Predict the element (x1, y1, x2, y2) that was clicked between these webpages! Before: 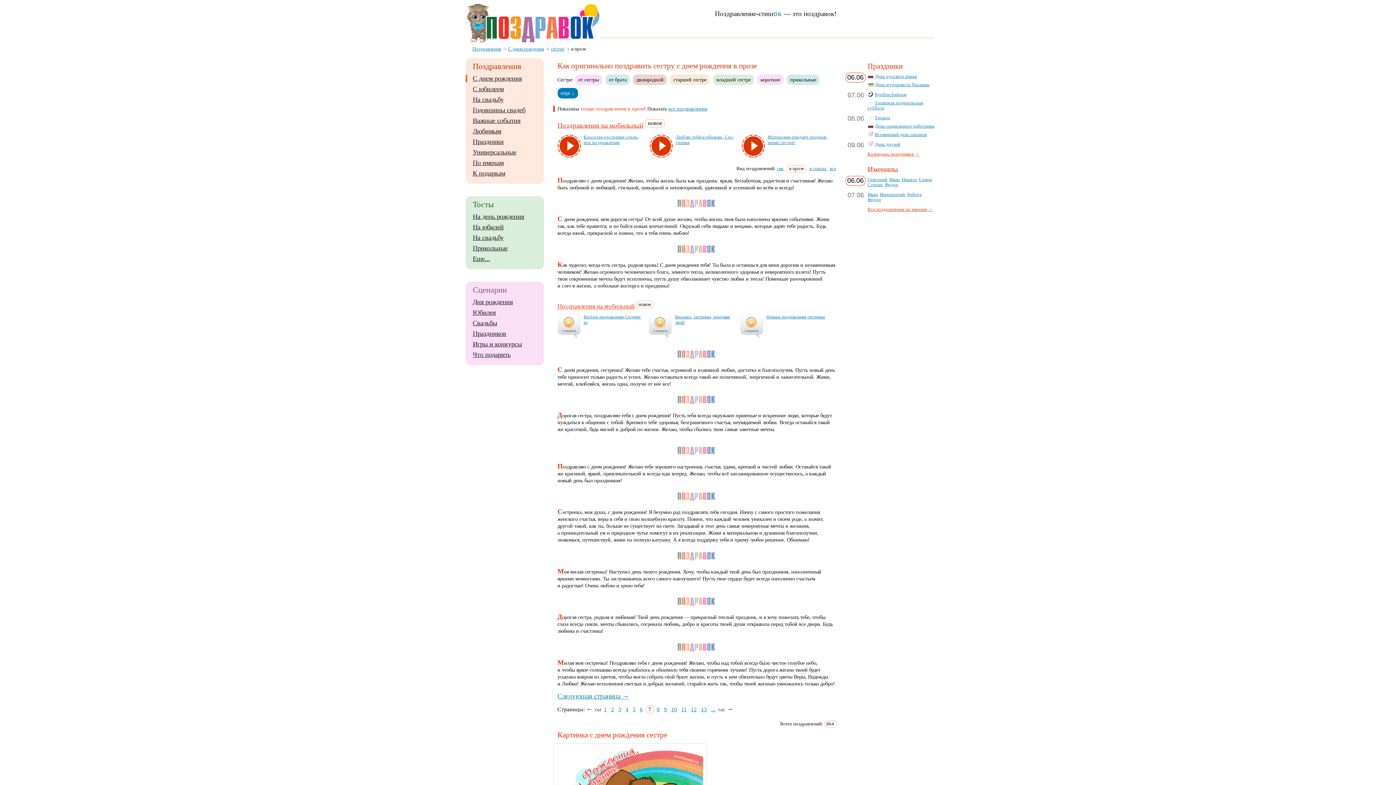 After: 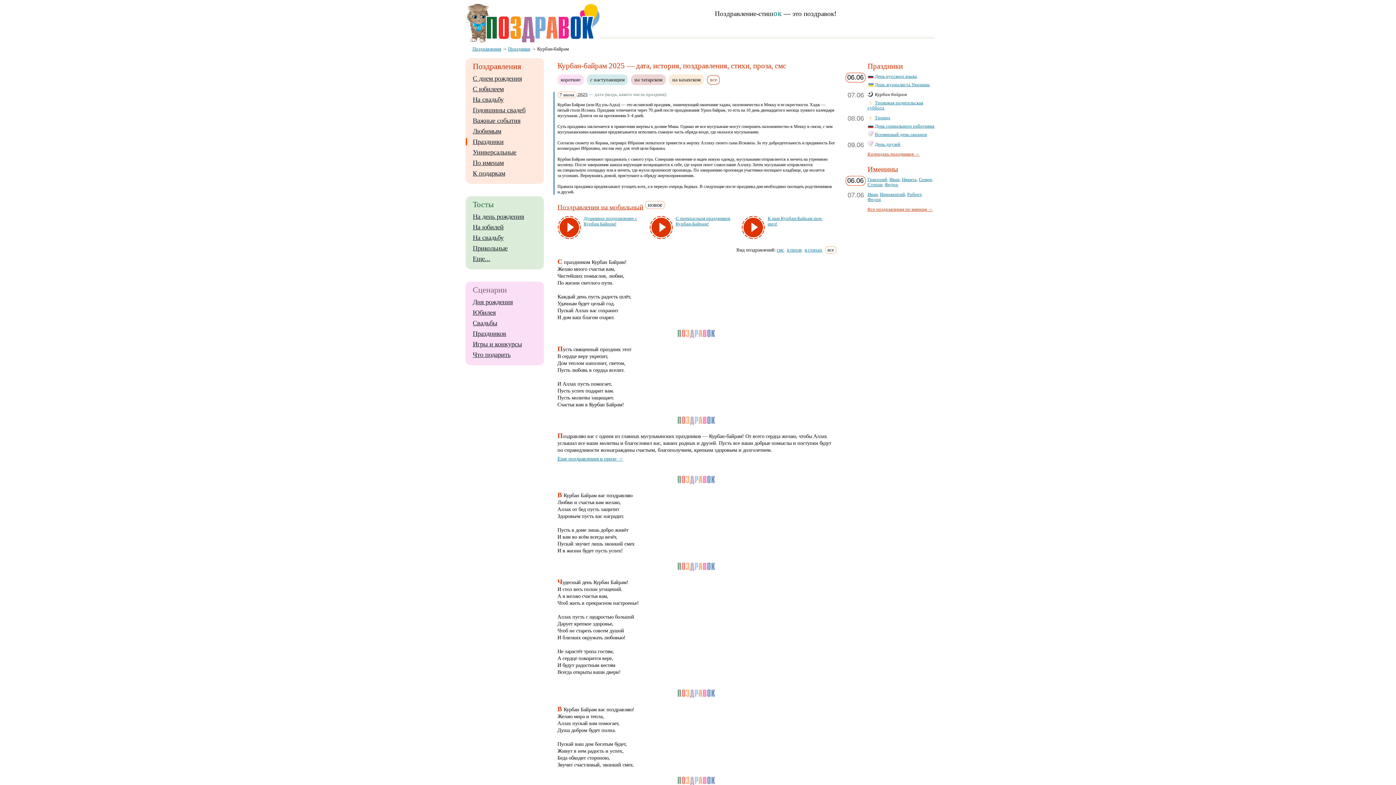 Action: bbox: (875, 92, 906, 97) label: Курбан-байрам